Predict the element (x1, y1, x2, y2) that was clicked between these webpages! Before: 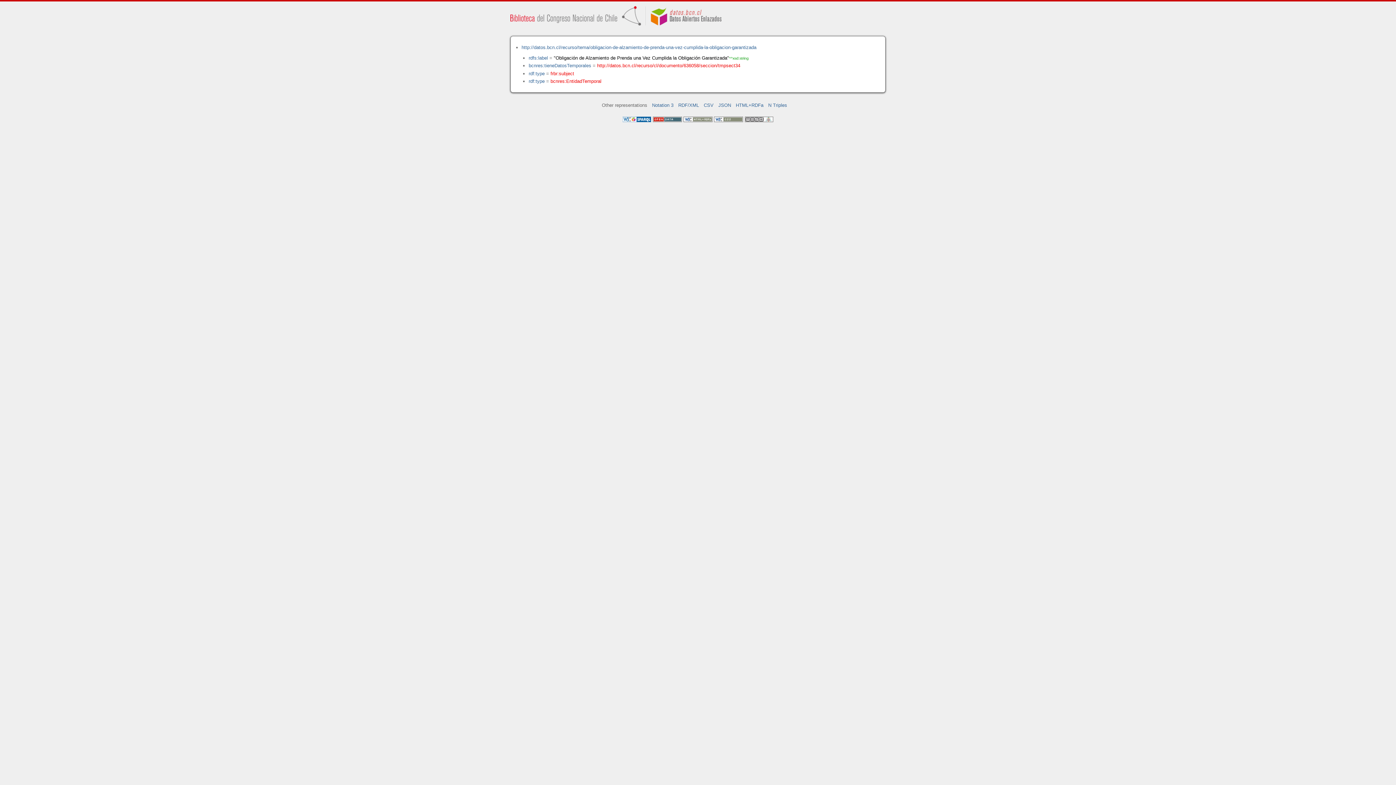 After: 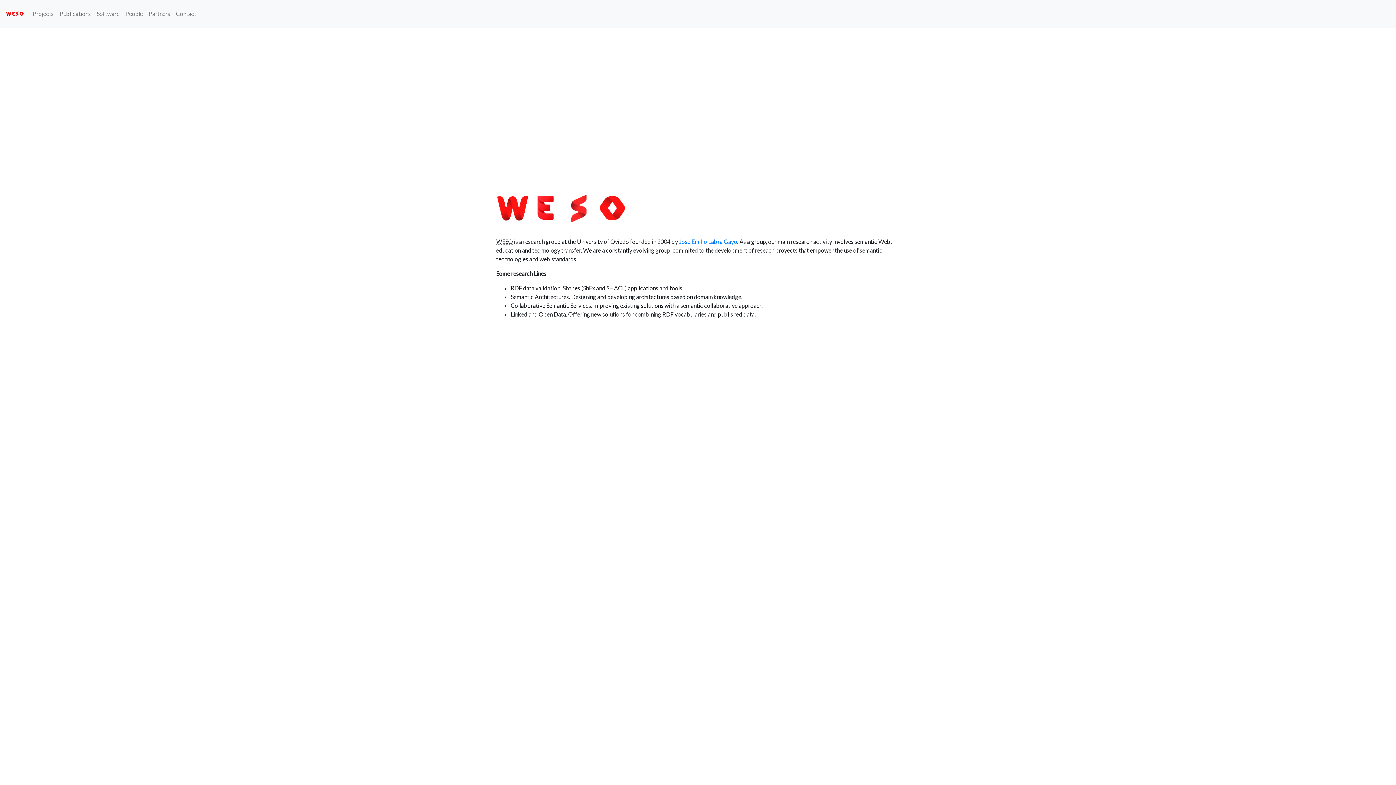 Action: bbox: (744, 117, 773, 123)